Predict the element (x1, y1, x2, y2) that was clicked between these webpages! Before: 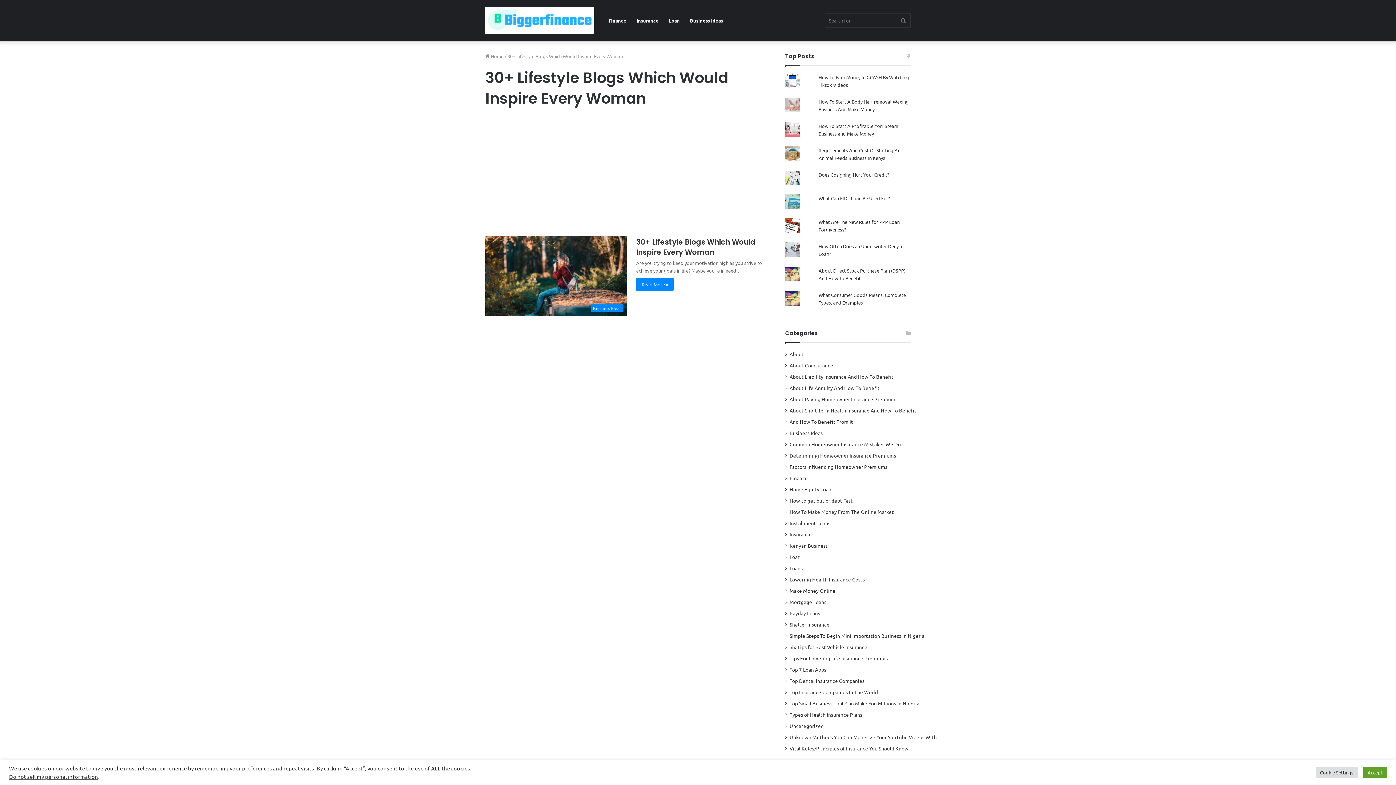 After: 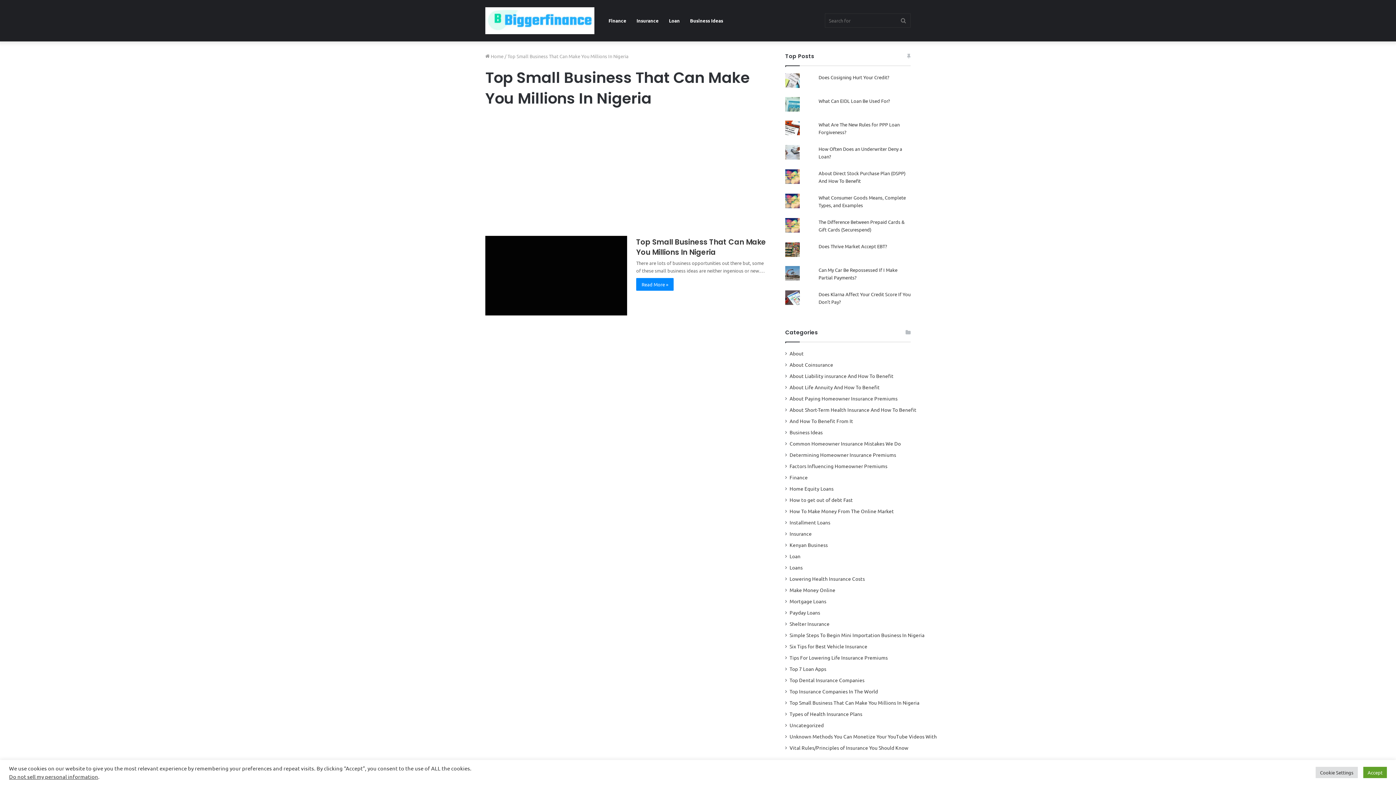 Action: label: Top Small Business That Can Make You Millions In Nigeria bbox: (789, 700, 919, 707)